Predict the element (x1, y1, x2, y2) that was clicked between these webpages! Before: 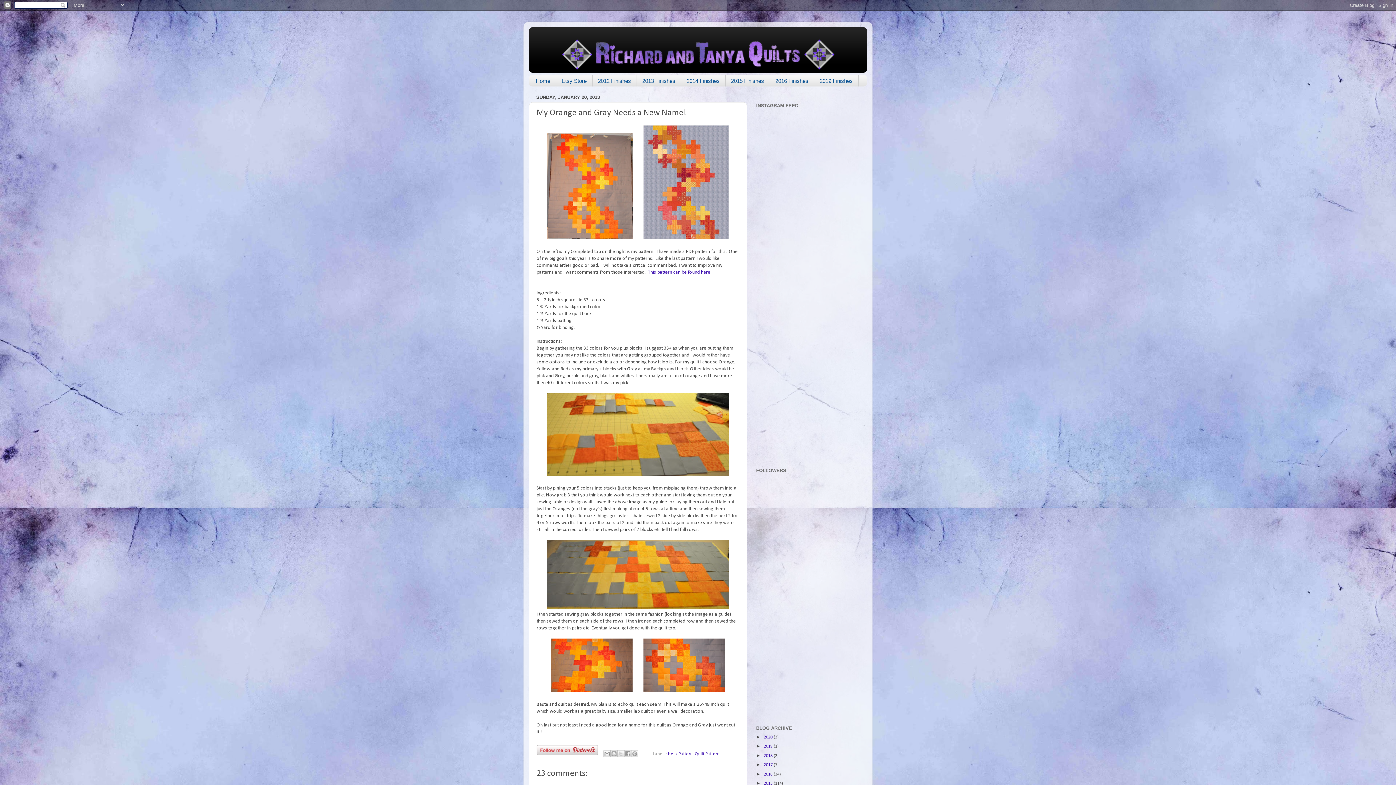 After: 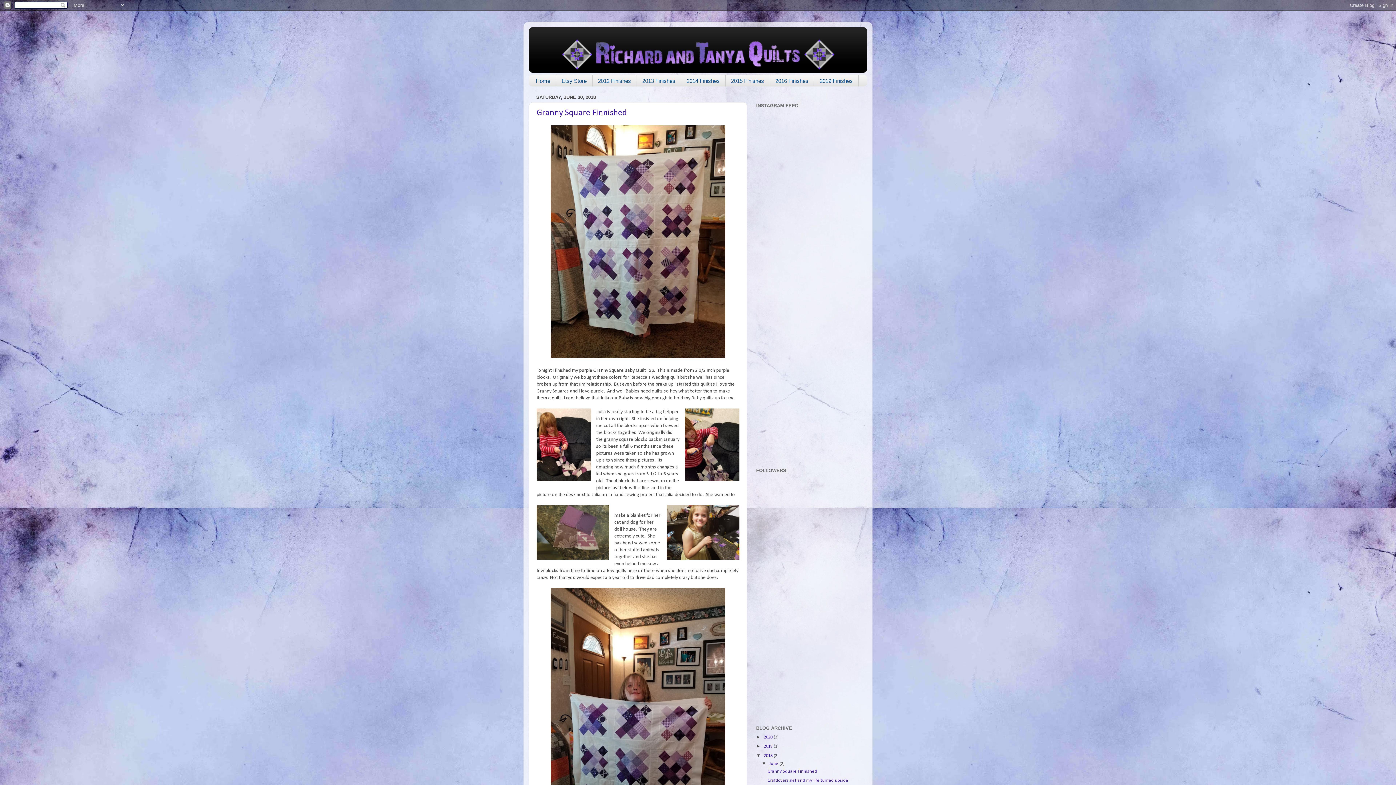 Action: bbox: (764, 754, 773, 758) label: 2018 